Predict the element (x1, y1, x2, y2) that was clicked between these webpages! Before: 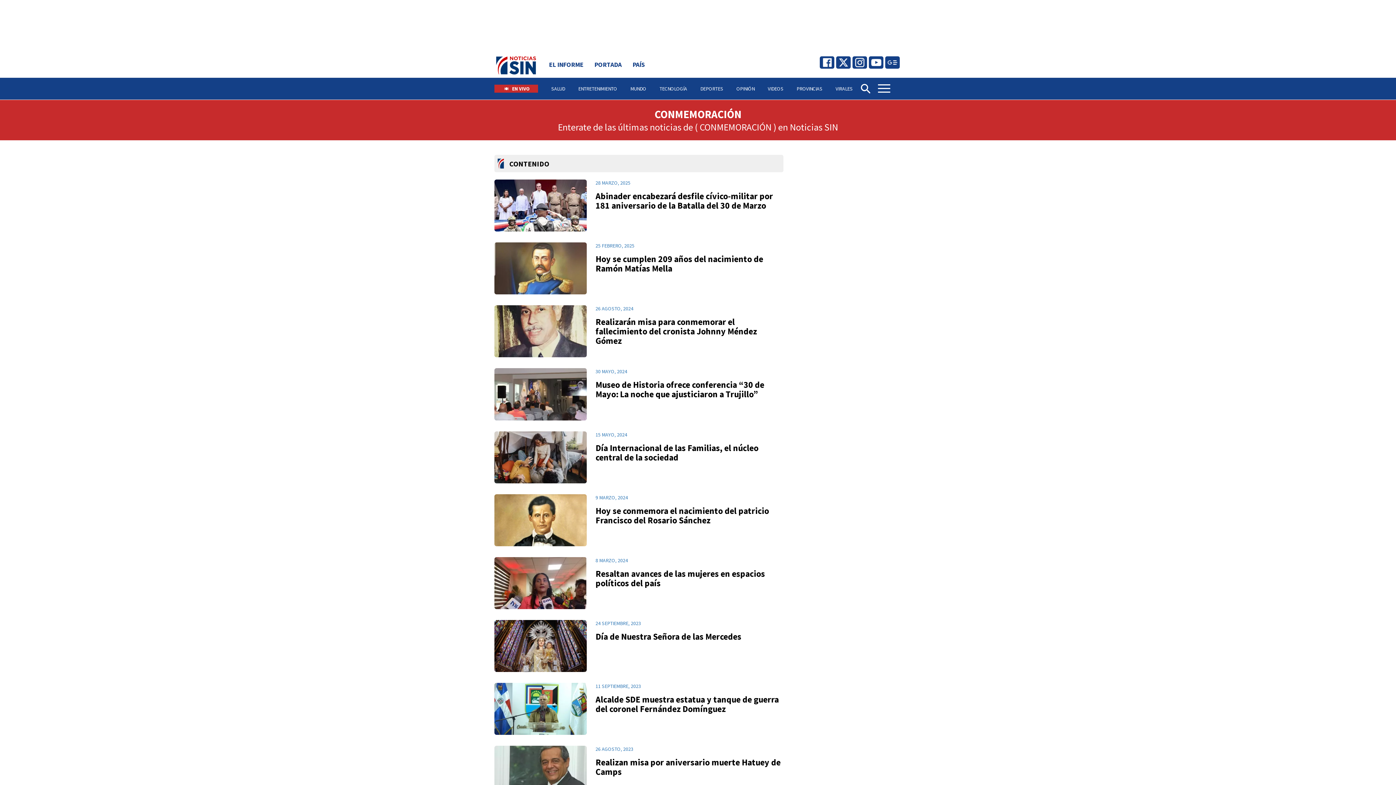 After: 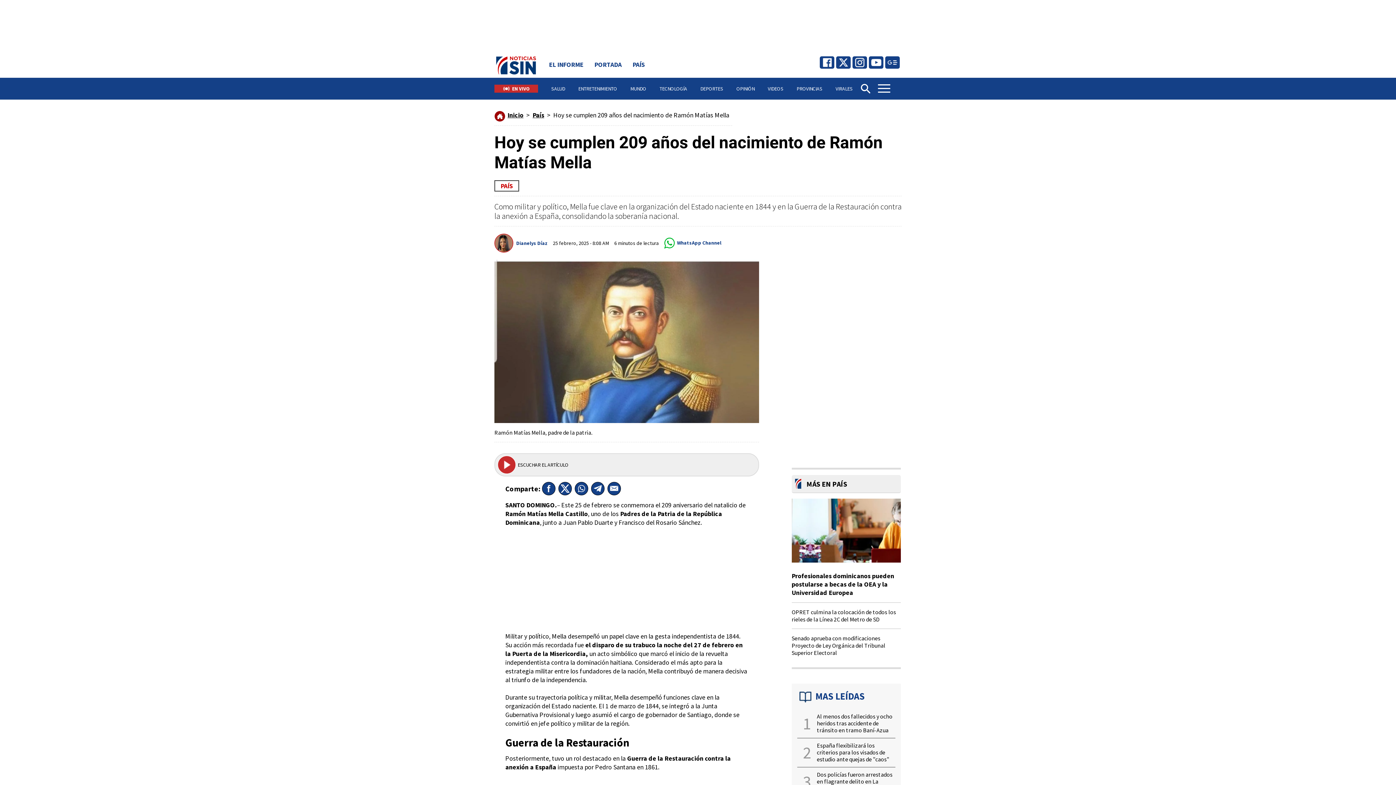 Action: label: 25 FEBRERO, 2025
Hoy se cumplen 209 años del nacimiento de Ramón Matías Mella bbox: (494, 242, 783, 294)